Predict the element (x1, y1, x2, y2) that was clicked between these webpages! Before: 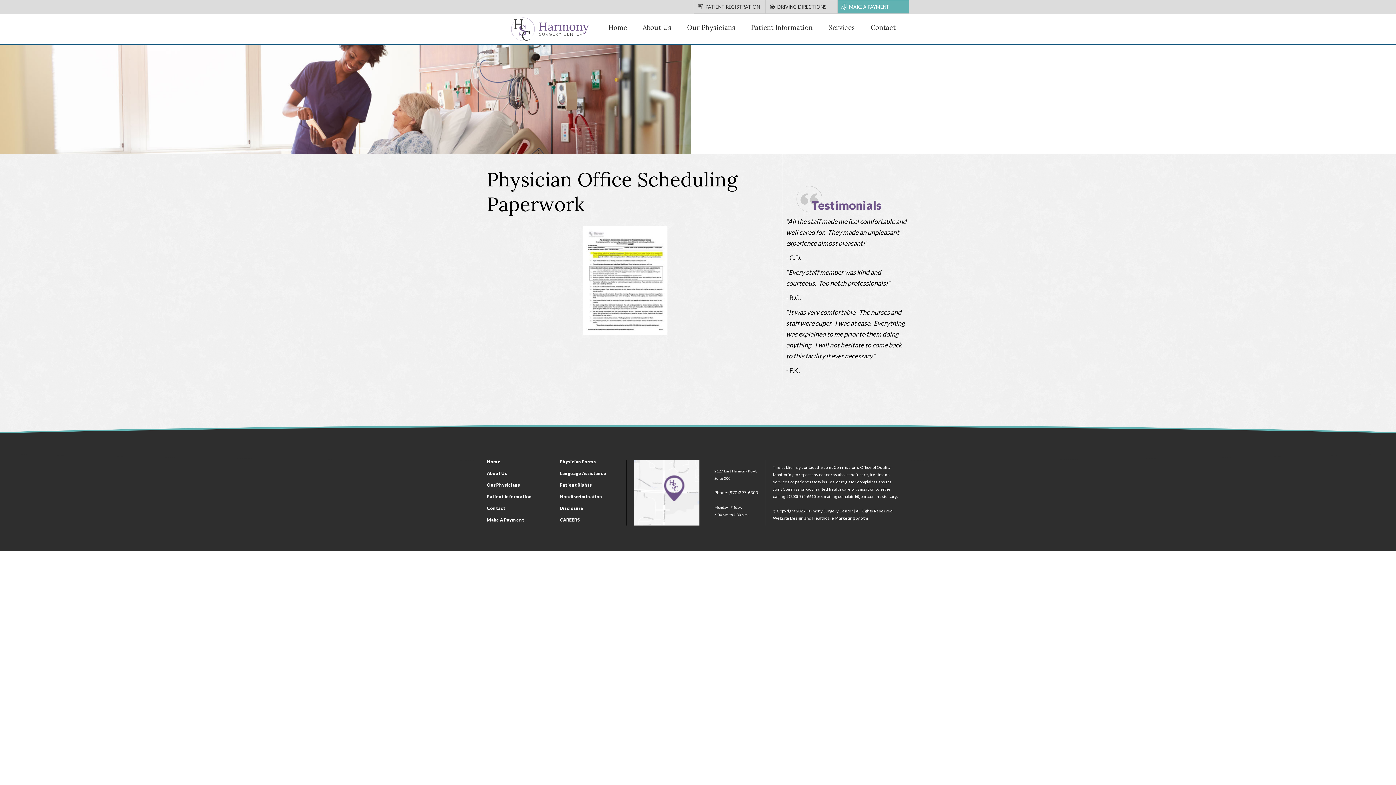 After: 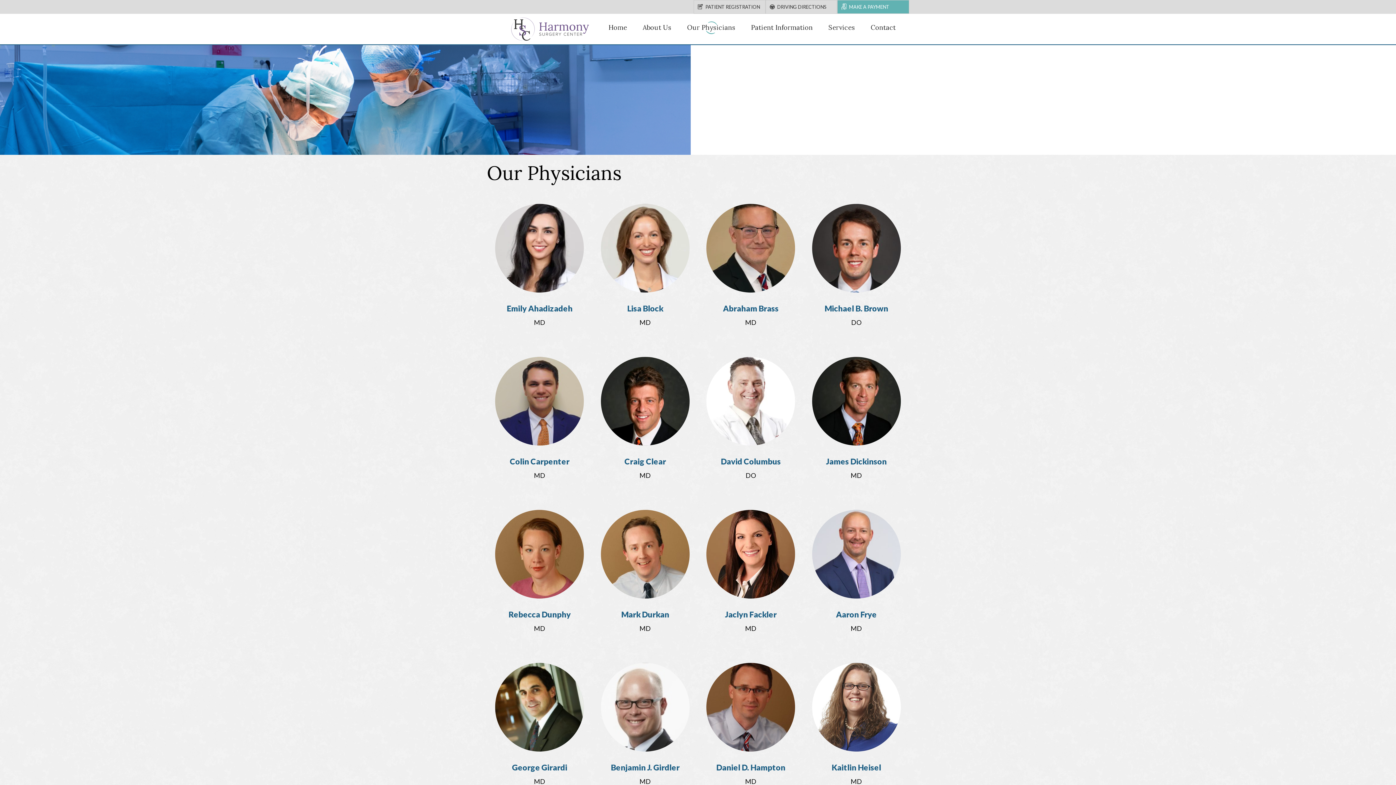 Action: label: Our Physicians bbox: (486, 482, 520, 488)